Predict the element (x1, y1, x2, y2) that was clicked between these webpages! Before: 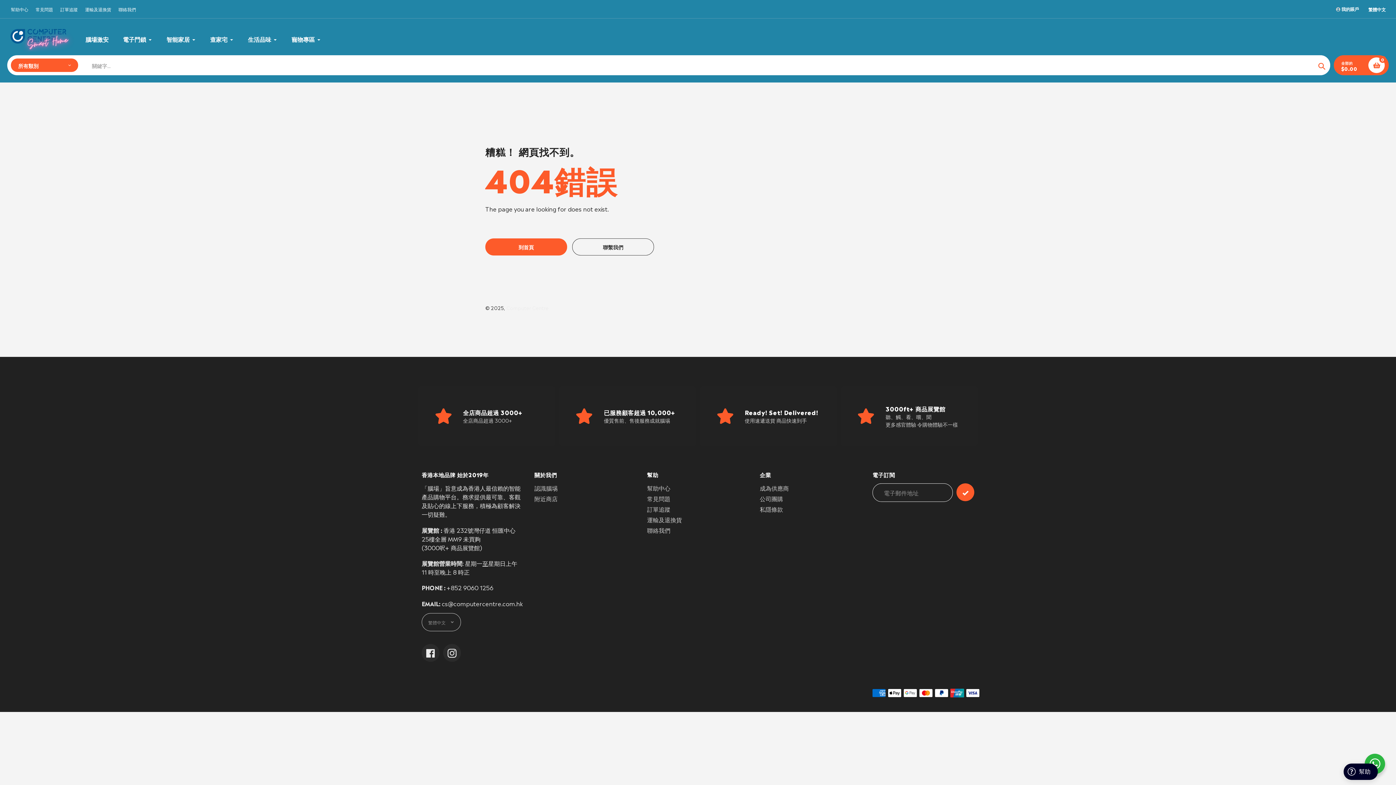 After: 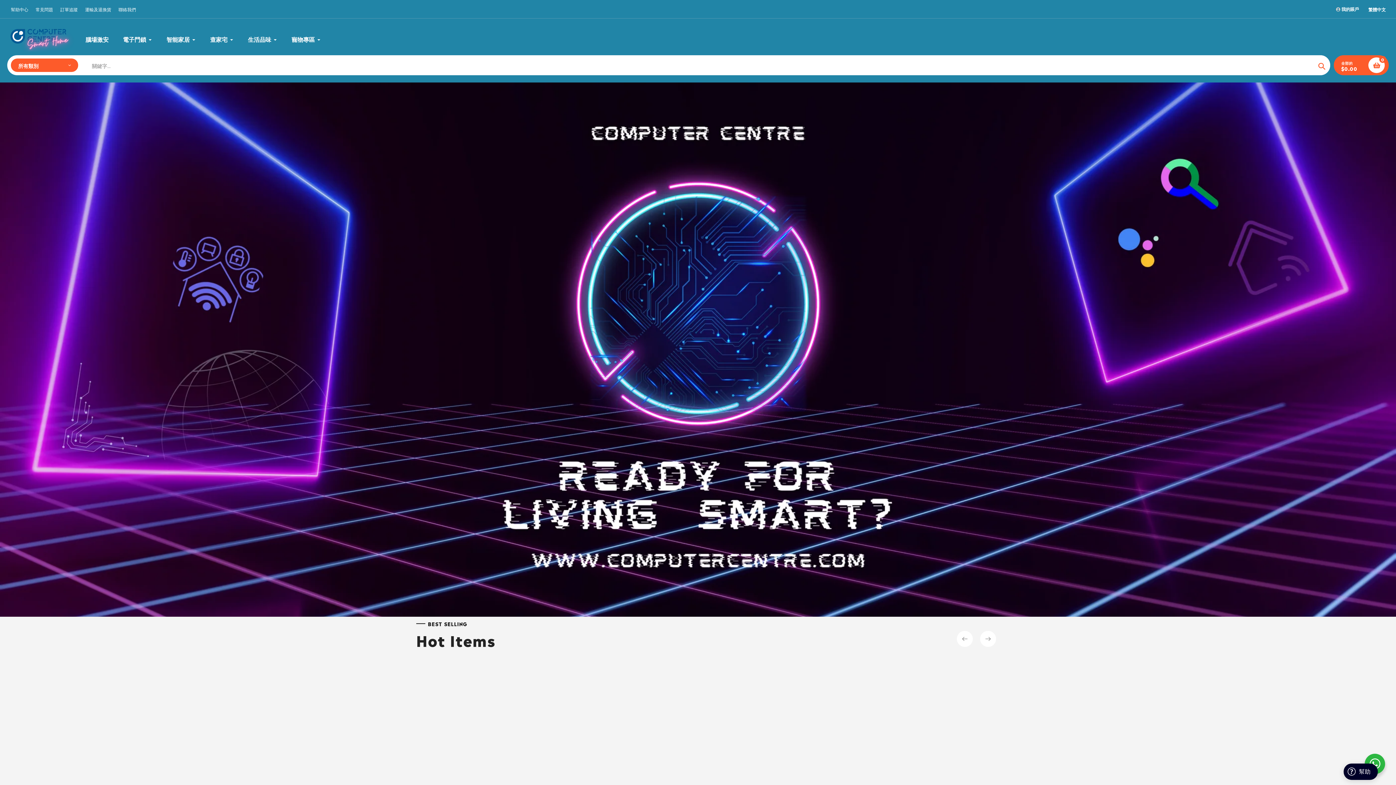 Action: bbox: (485, 238, 567, 255) label: 到首頁